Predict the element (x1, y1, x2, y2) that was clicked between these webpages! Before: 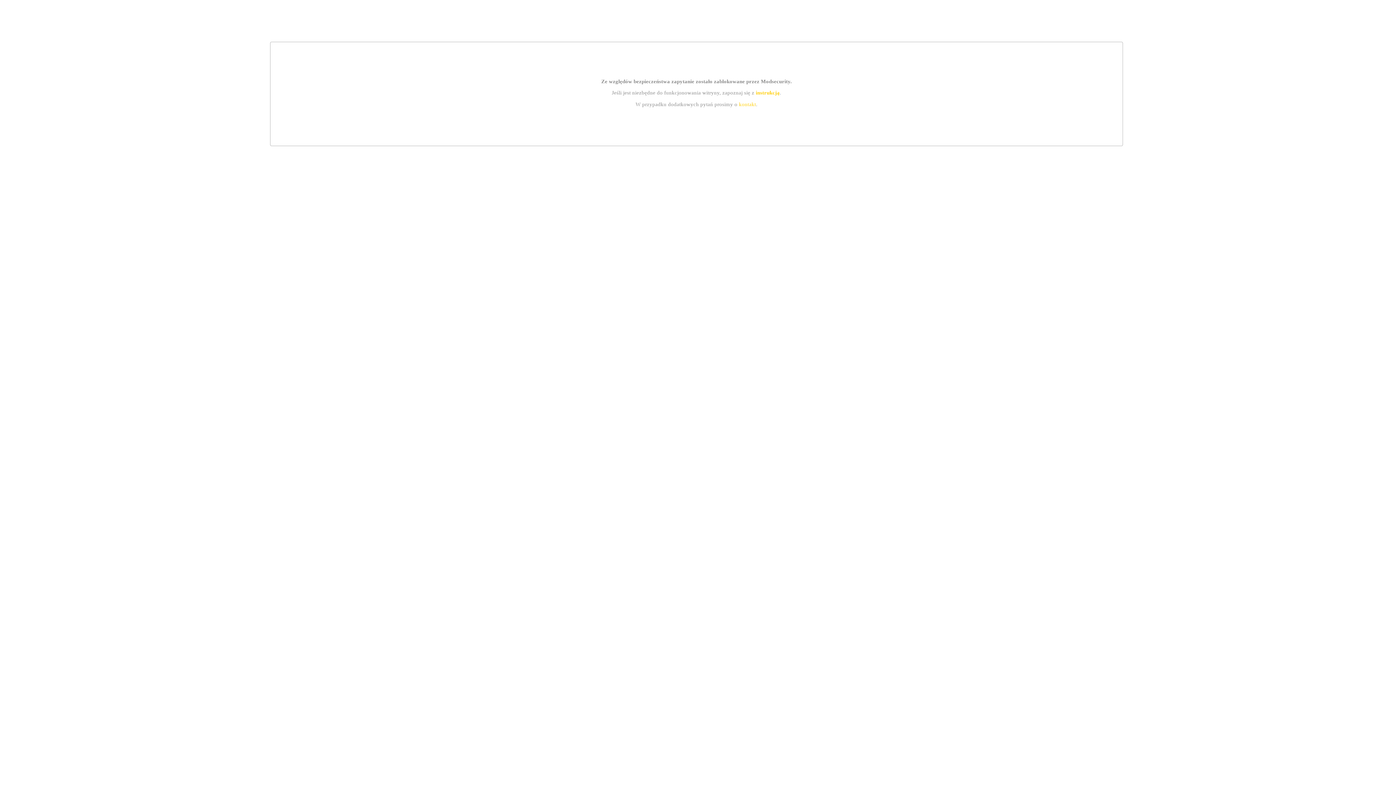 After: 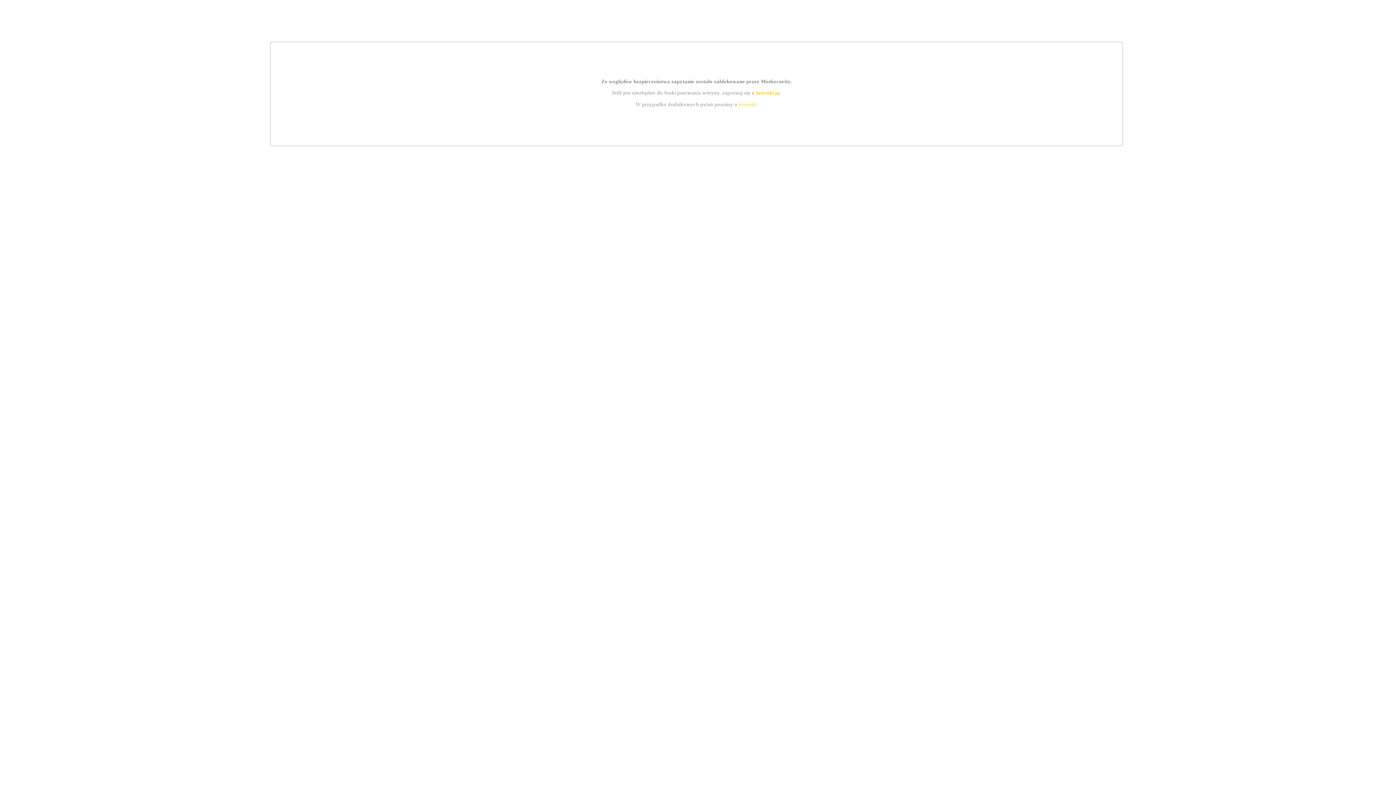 Action: label: kontakt bbox: (739, 101, 756, 107)